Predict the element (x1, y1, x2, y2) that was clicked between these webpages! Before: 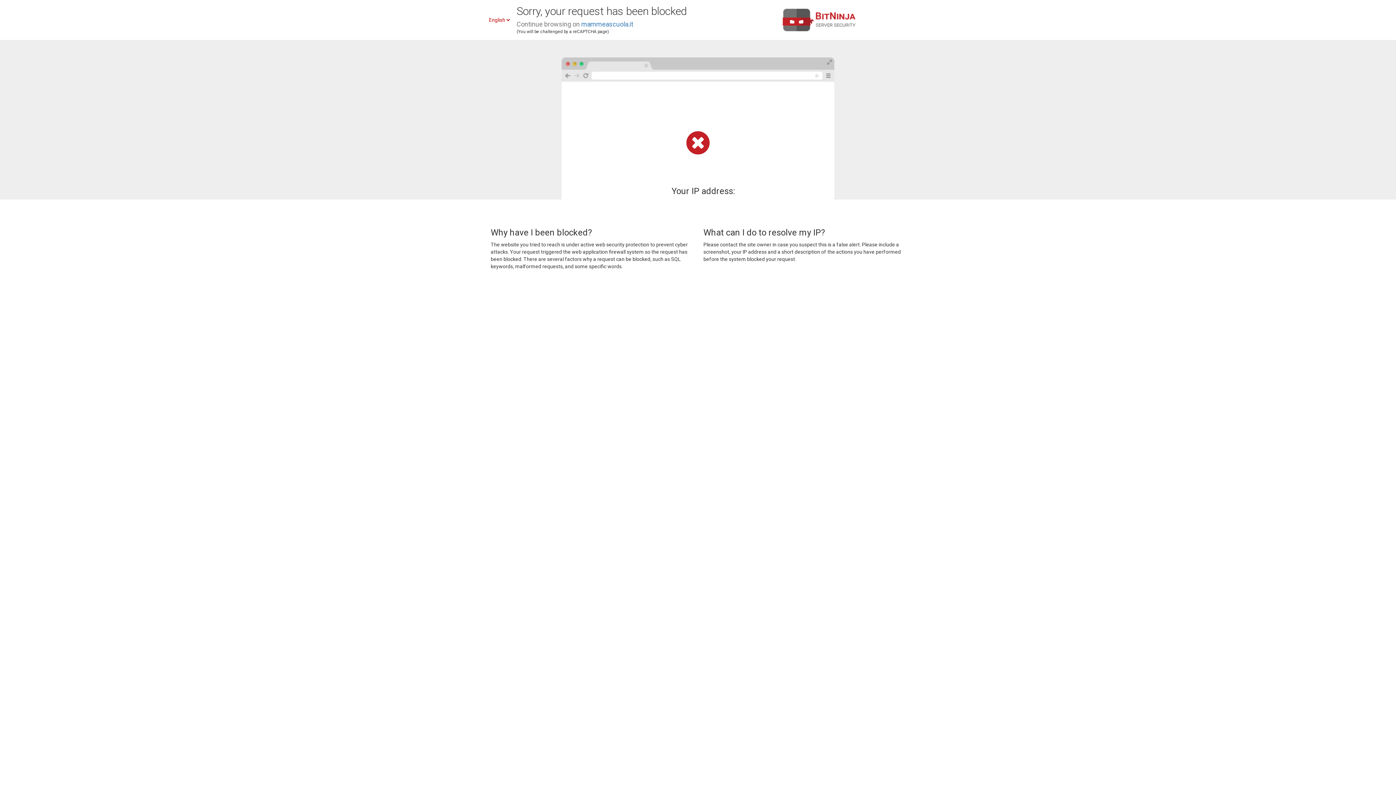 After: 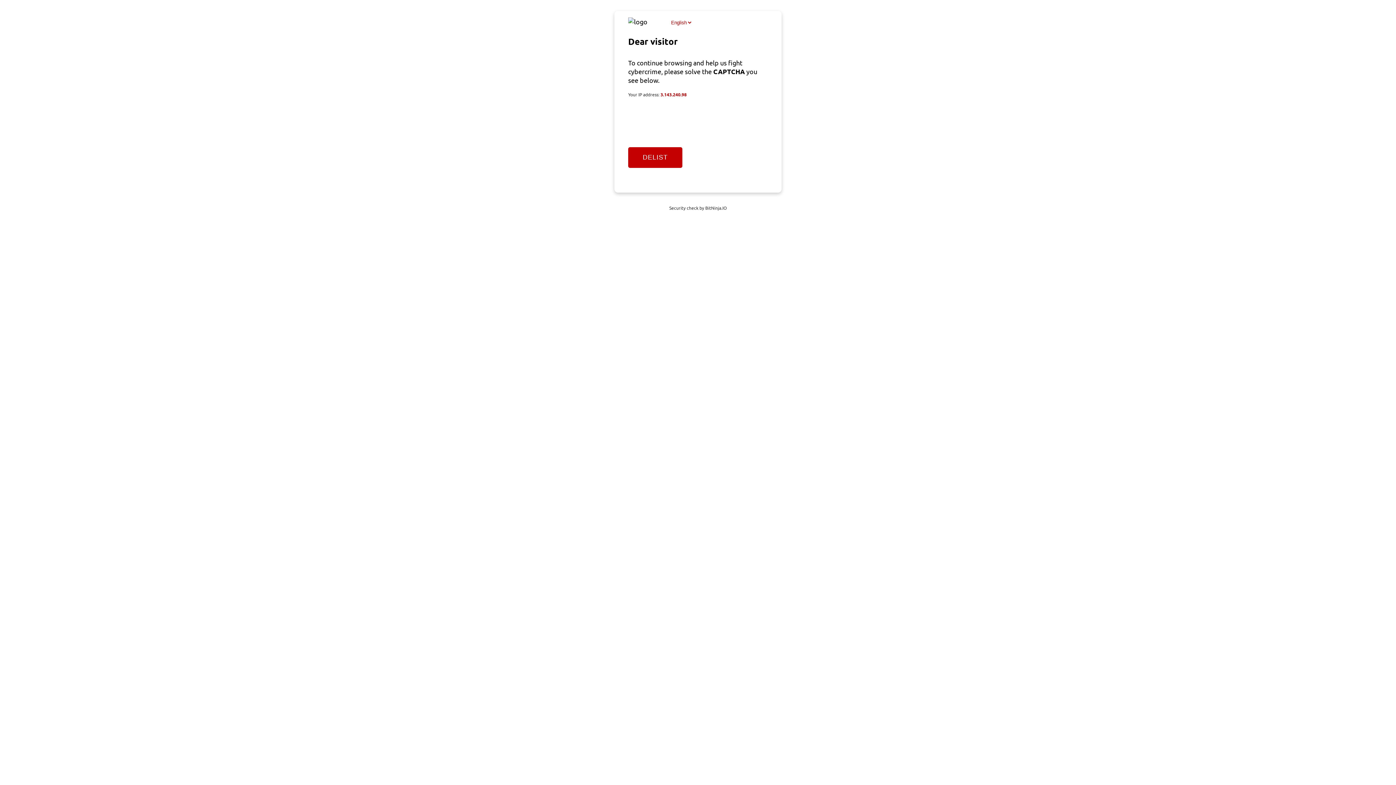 Action: bbox: (581, 20, 633, 28) label: mammeascuola.it